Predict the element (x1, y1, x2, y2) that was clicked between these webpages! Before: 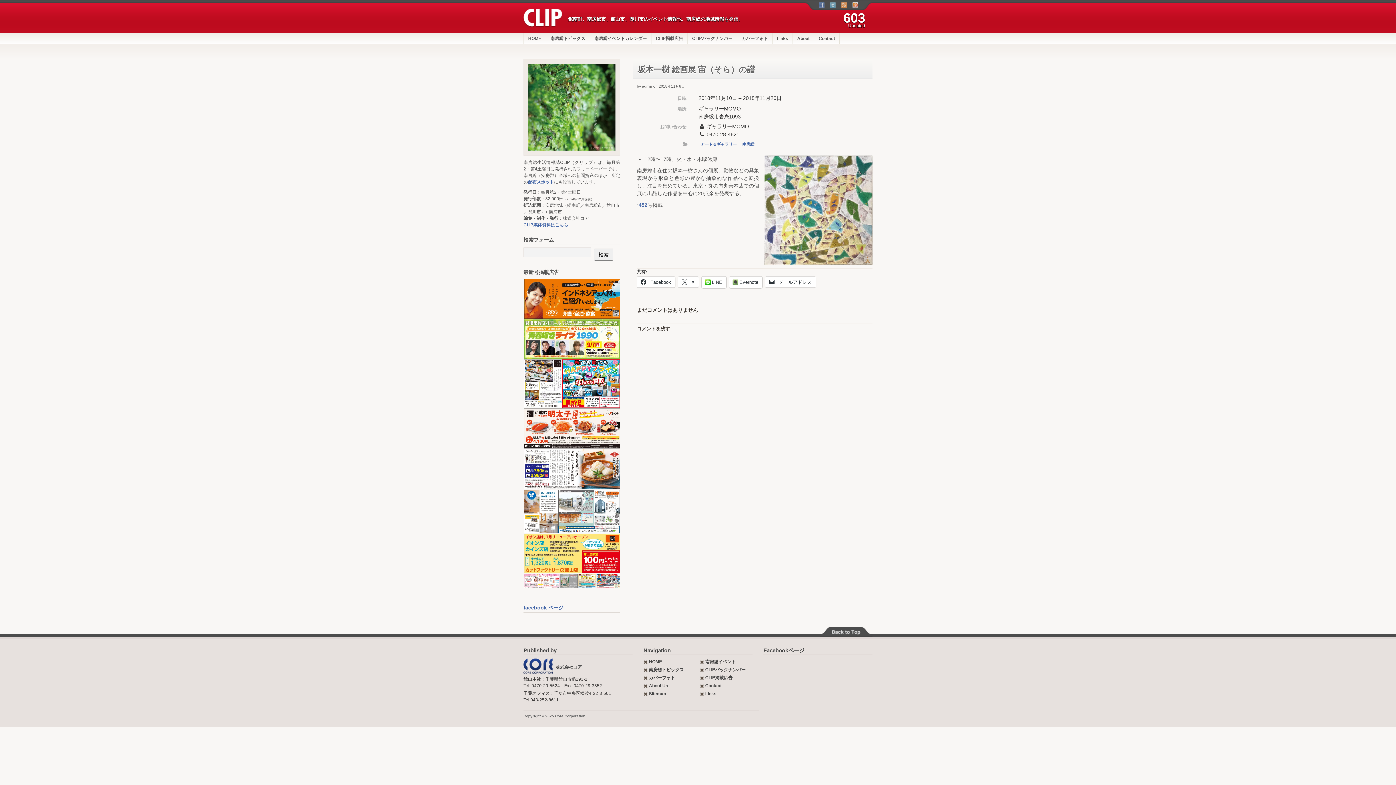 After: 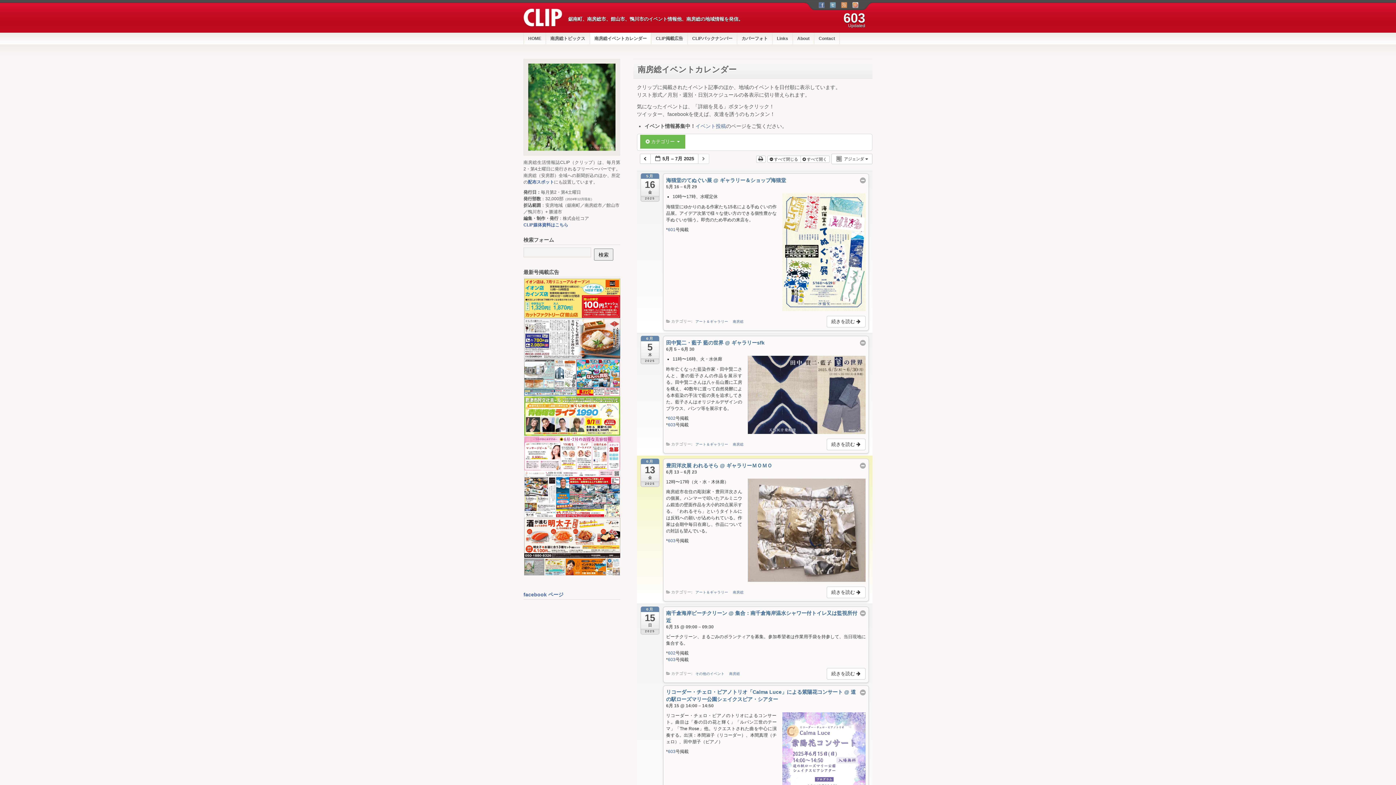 Action: bbox: (740, 140, 756, 148) label: 南房総